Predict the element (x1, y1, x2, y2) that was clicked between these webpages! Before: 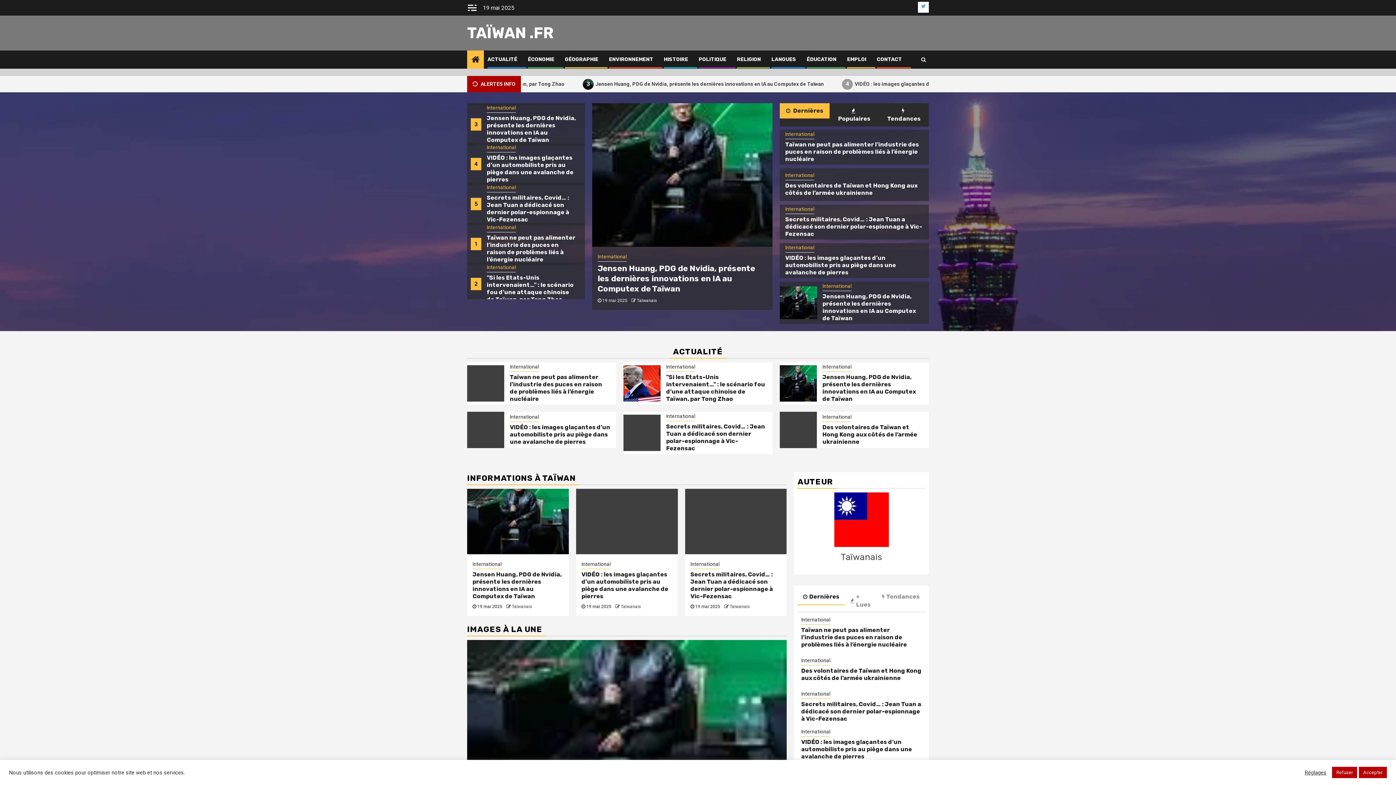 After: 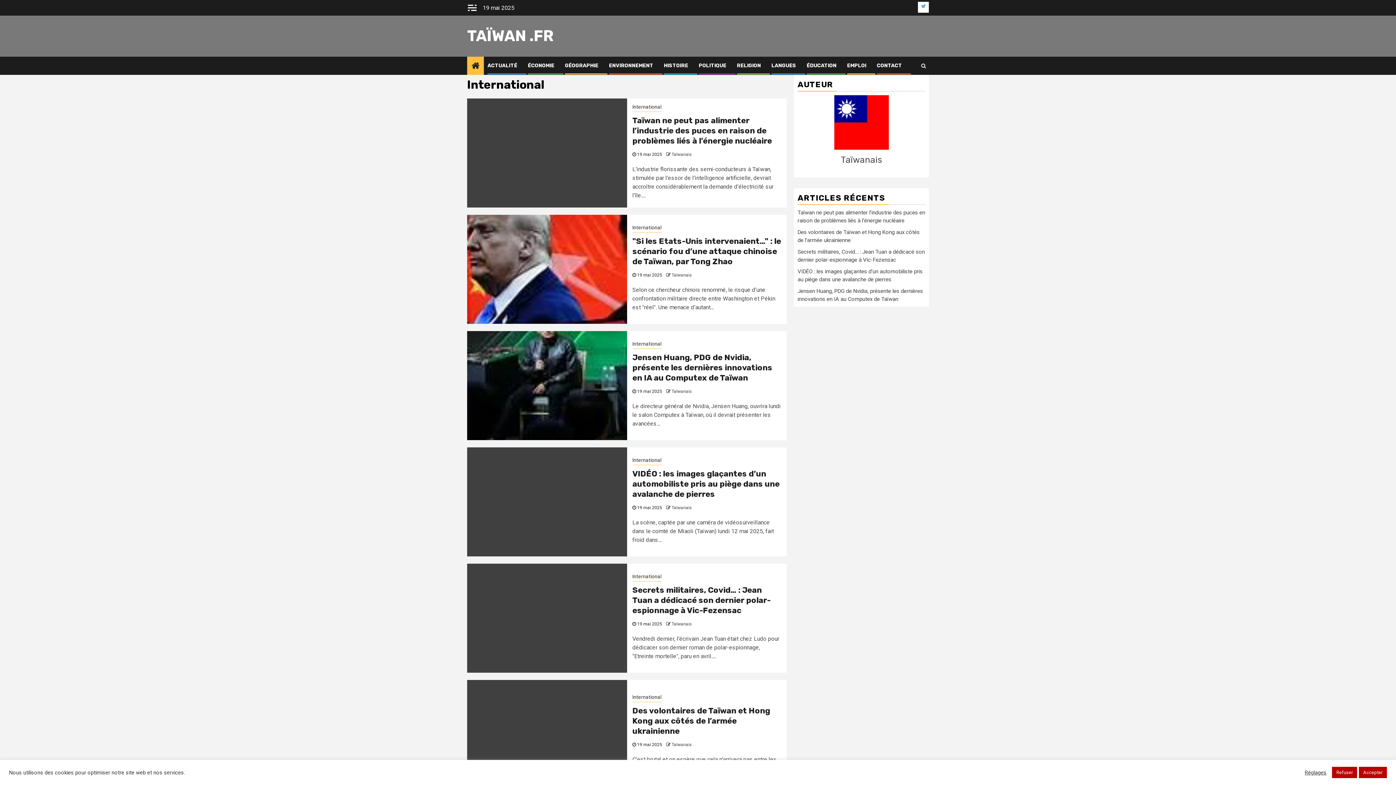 Action: bbox: (690, 560, 719, 569) label: International